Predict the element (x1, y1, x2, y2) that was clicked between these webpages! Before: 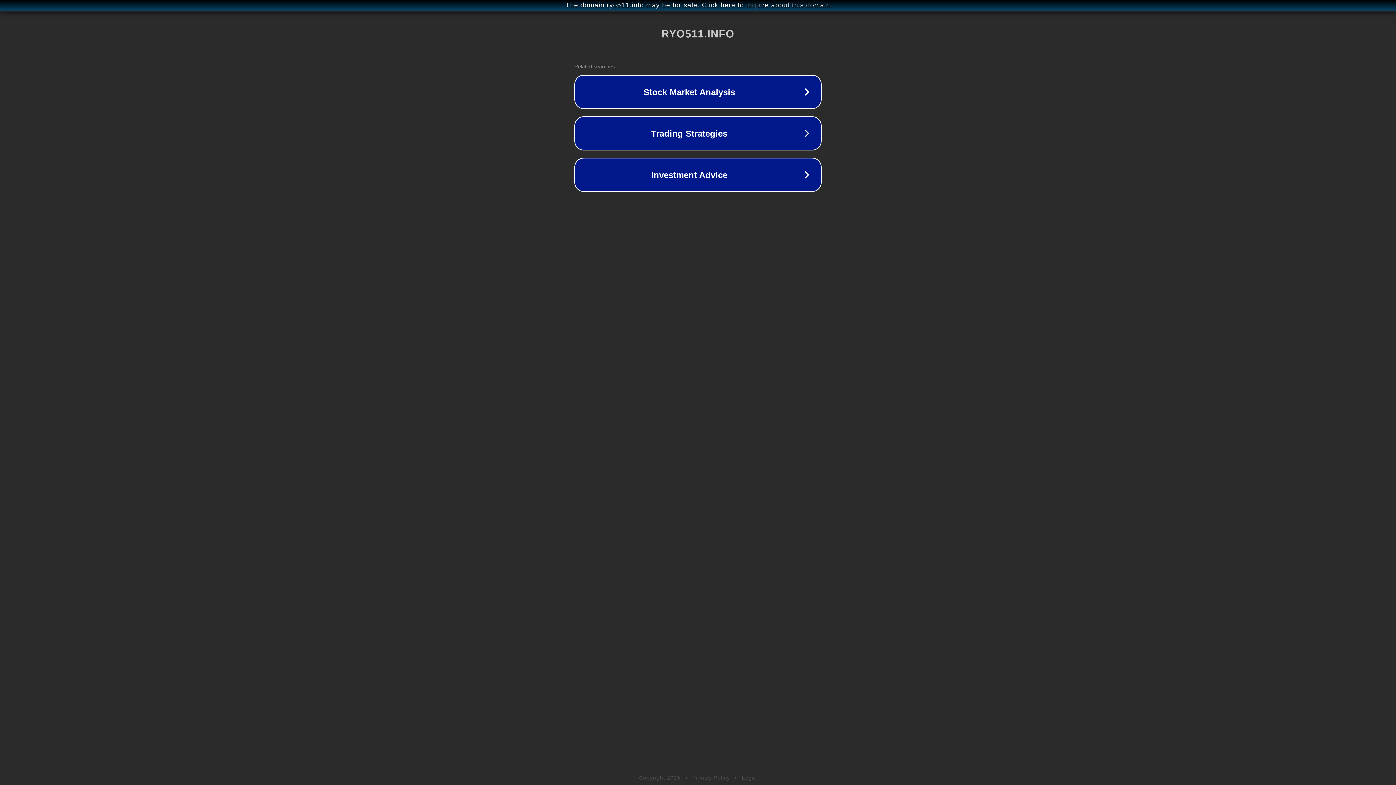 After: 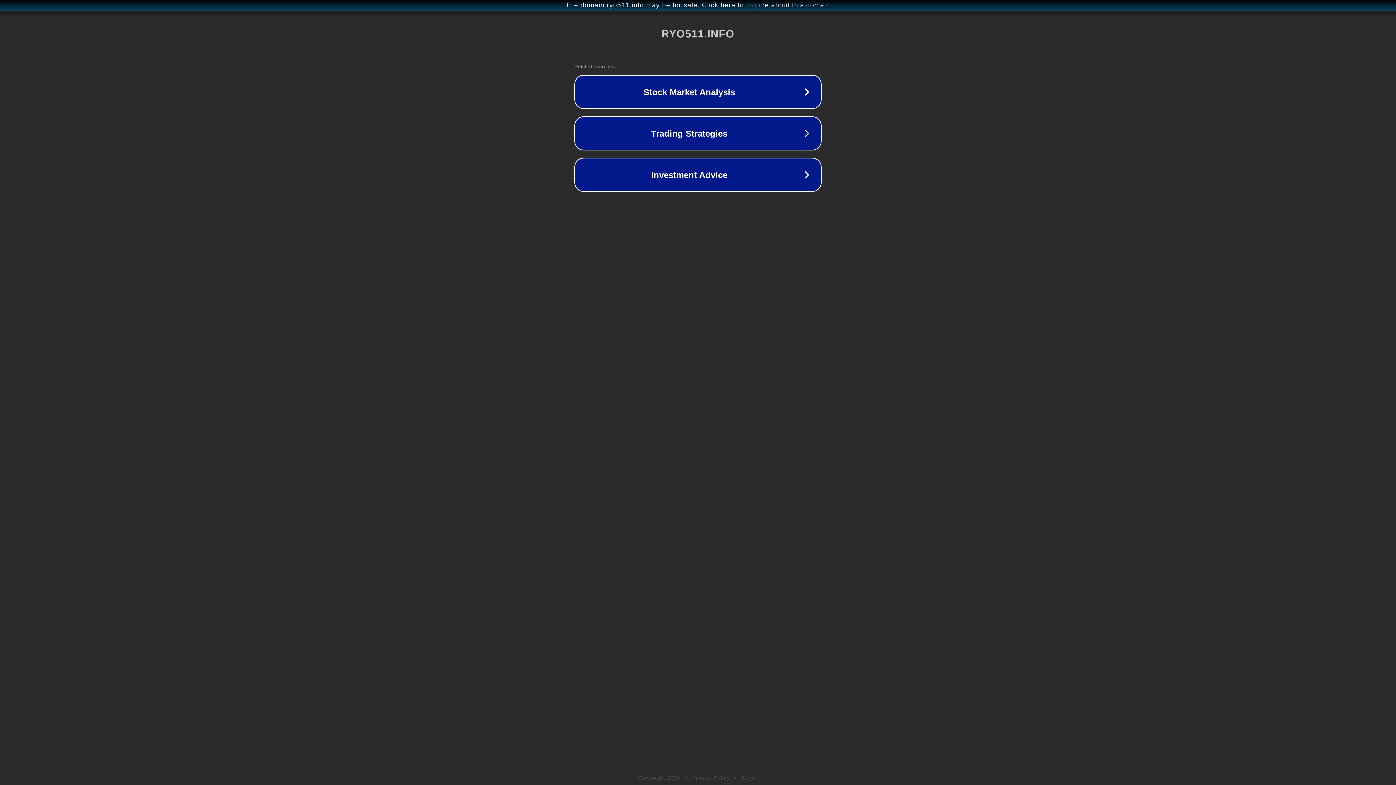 Action: label: Privacy Policy bbox: (692, 775, 730, 781)